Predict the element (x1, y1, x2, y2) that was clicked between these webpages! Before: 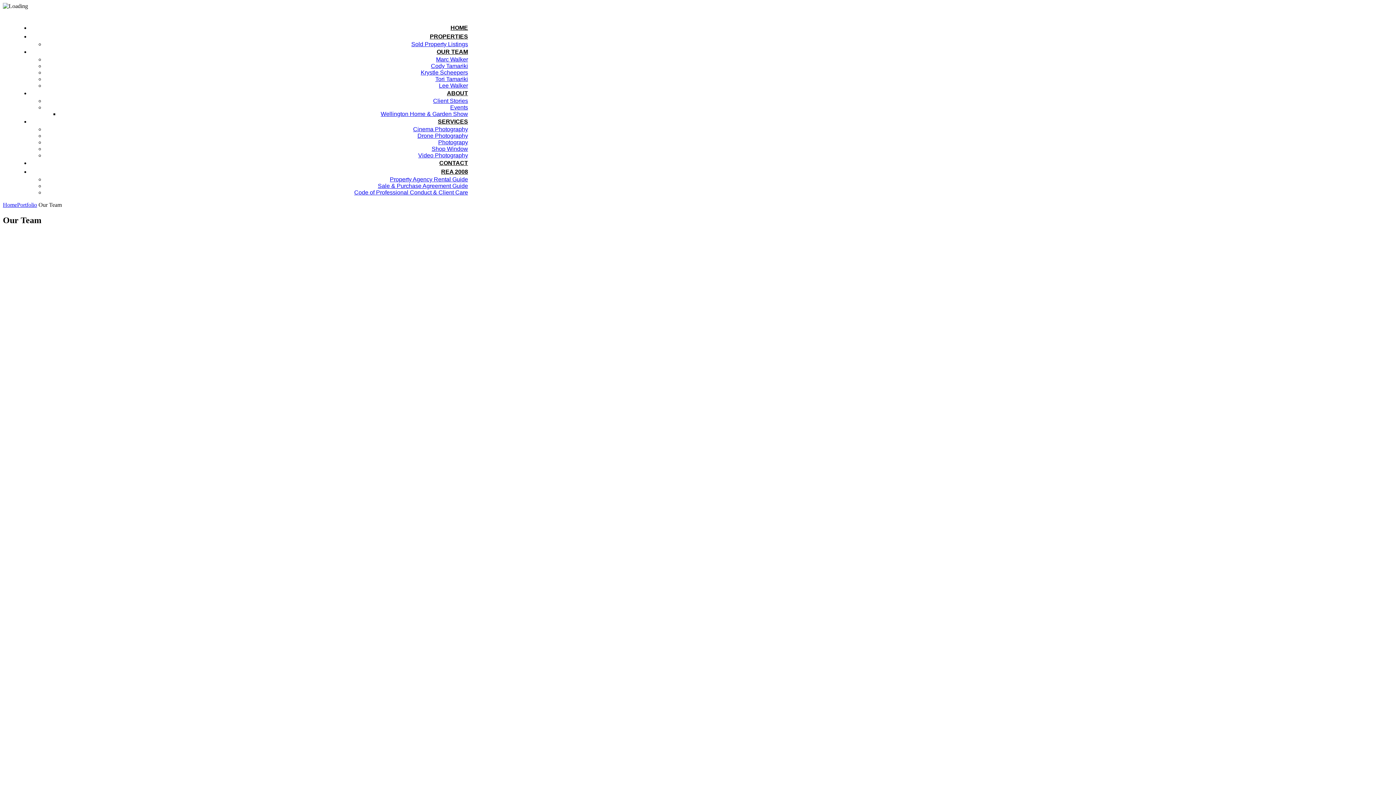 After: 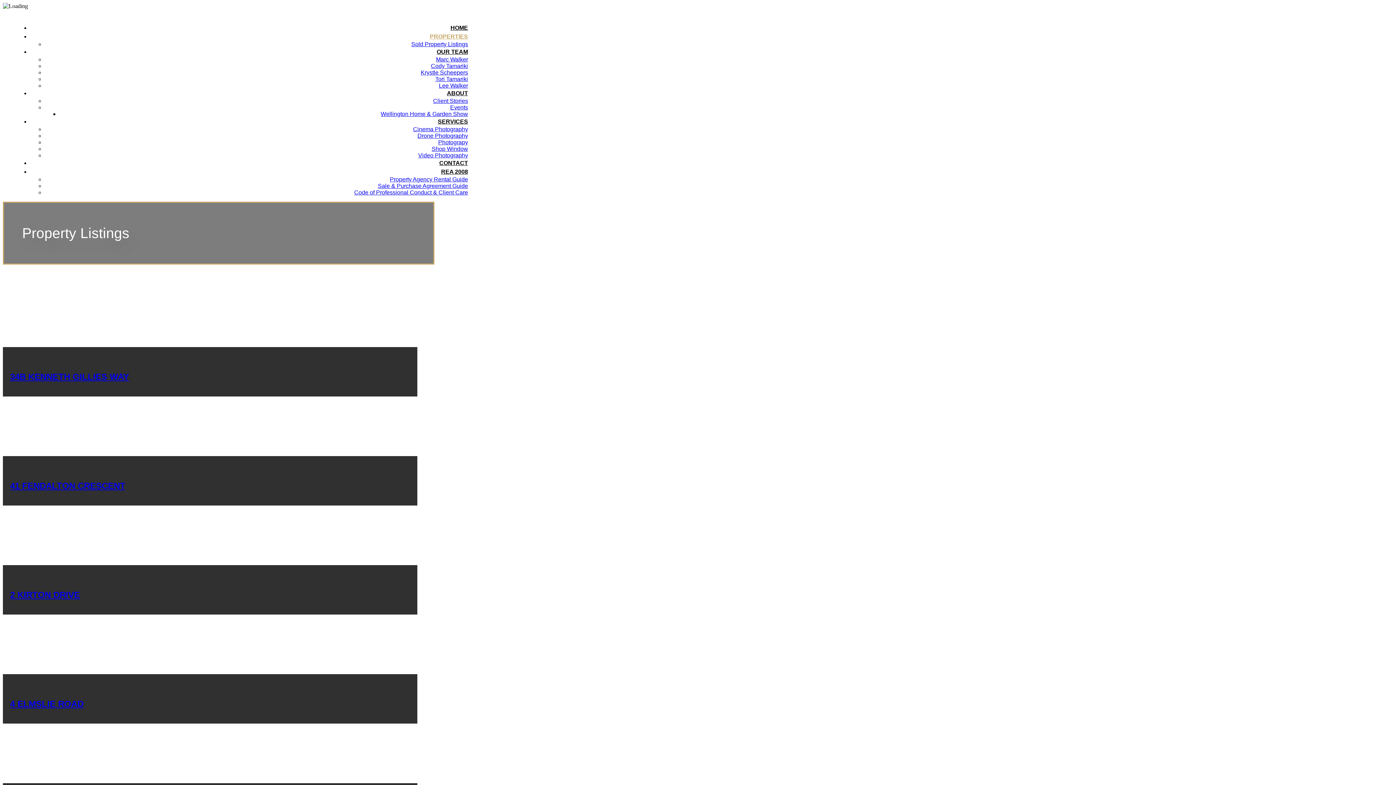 Action: bbox: (415, 33, 468, 39) label: PROPERTIES